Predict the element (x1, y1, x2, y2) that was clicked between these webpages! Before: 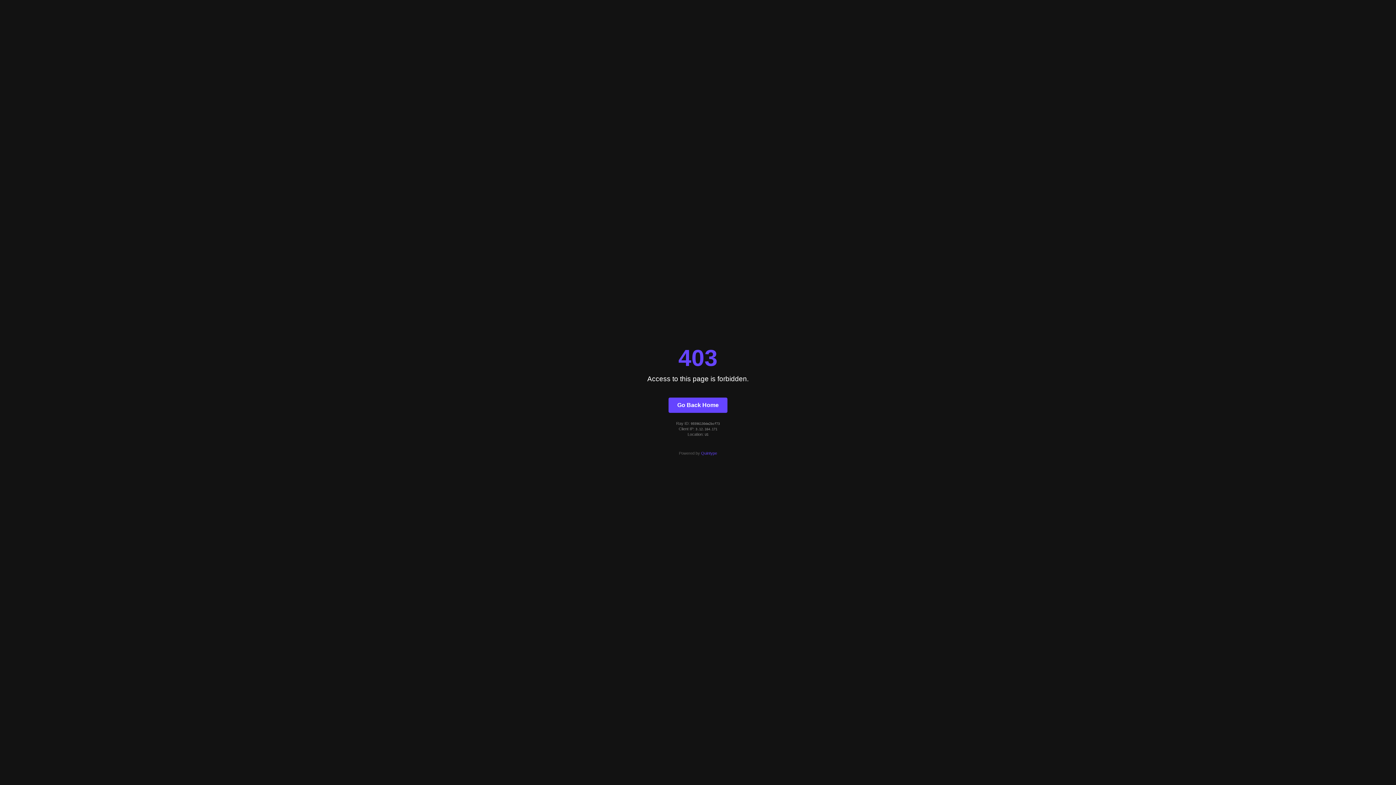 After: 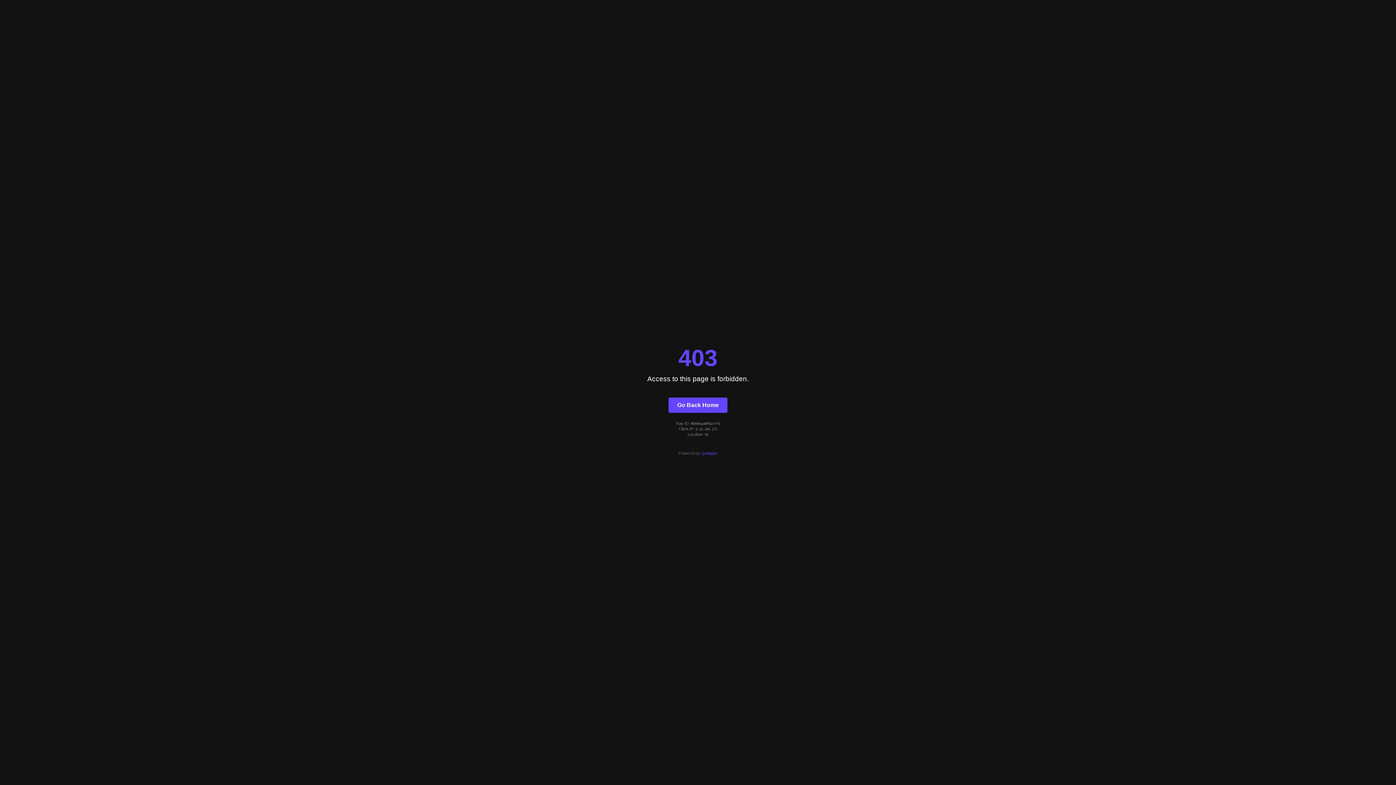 Action: bbox: (668, 397, 727, 412) label: Go Back Home